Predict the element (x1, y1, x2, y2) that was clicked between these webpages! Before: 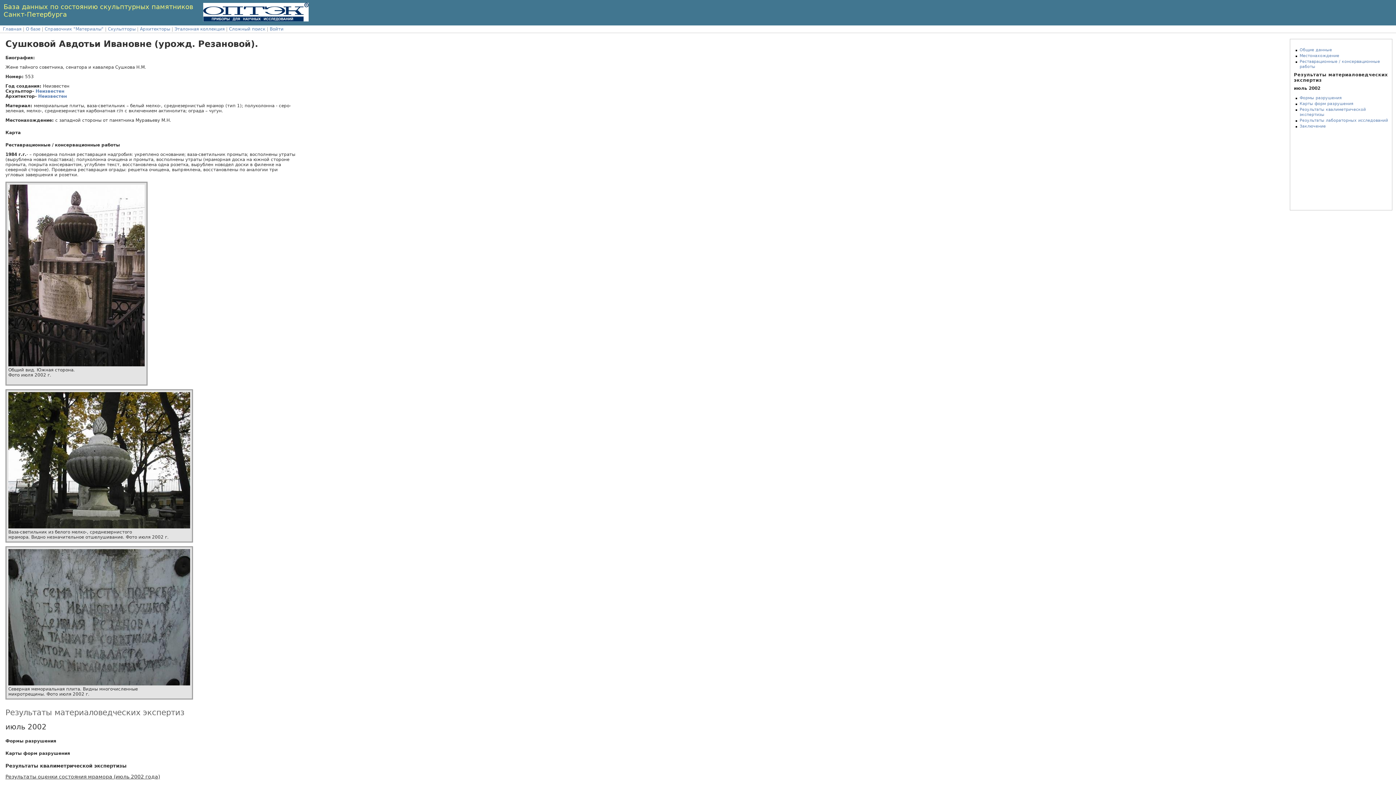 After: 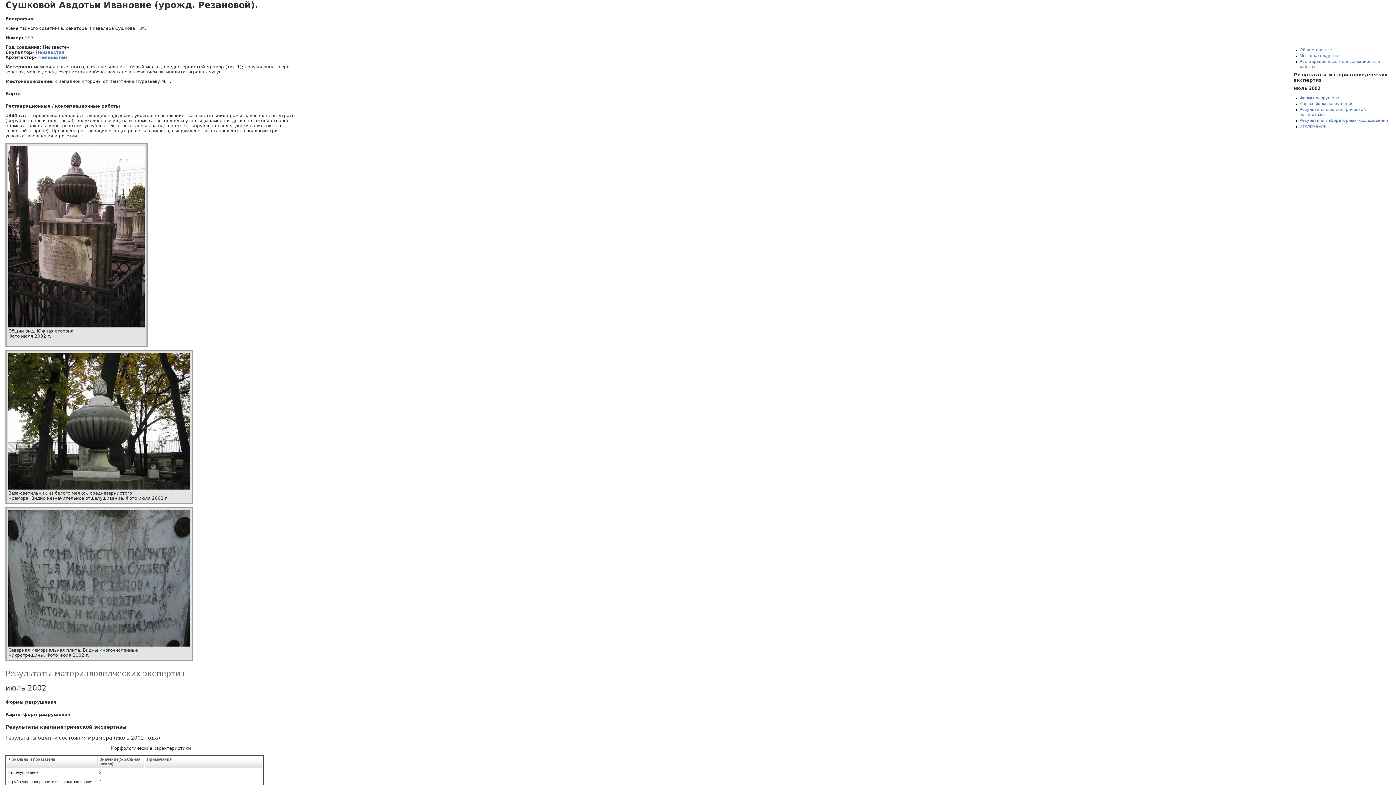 Action: bbox: (1300, 47, 1332, 52) label: Общие данные